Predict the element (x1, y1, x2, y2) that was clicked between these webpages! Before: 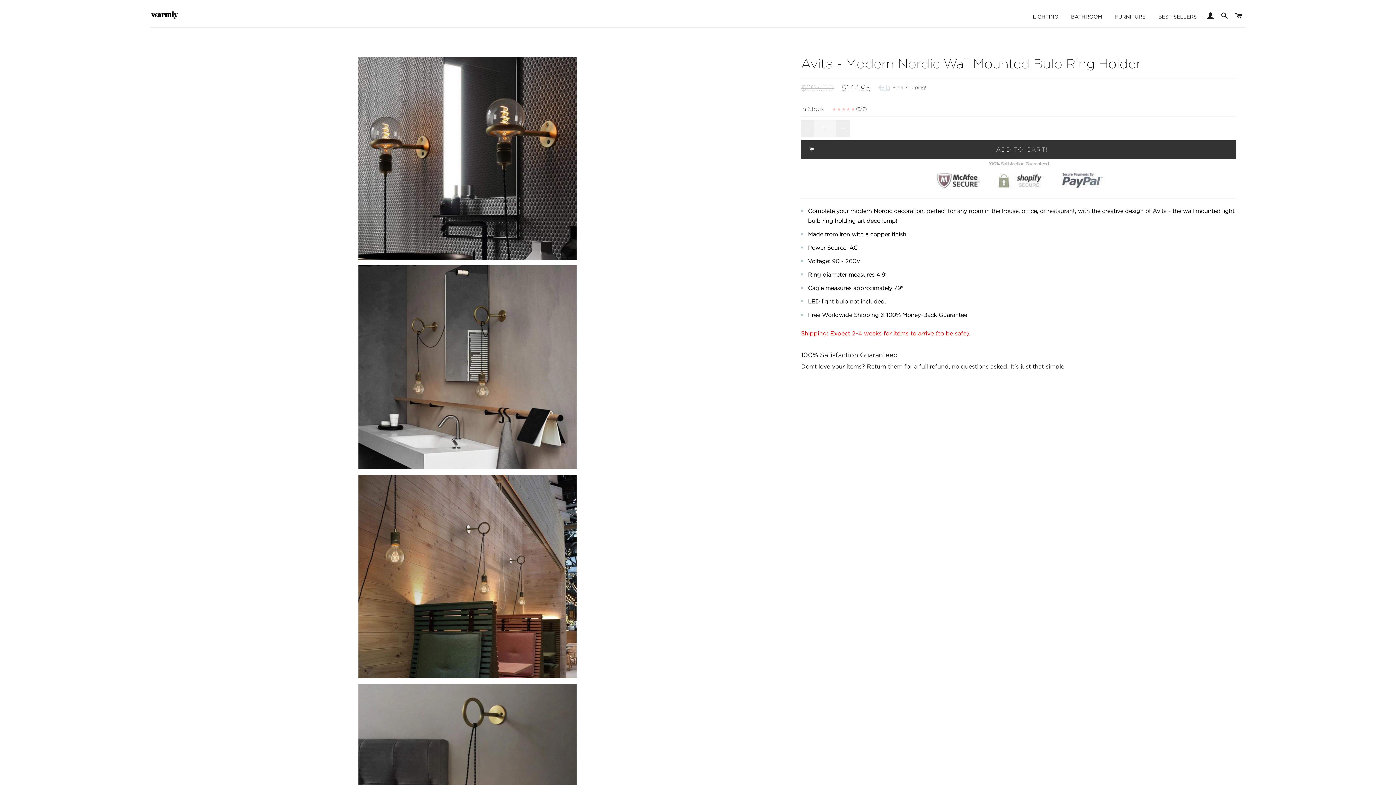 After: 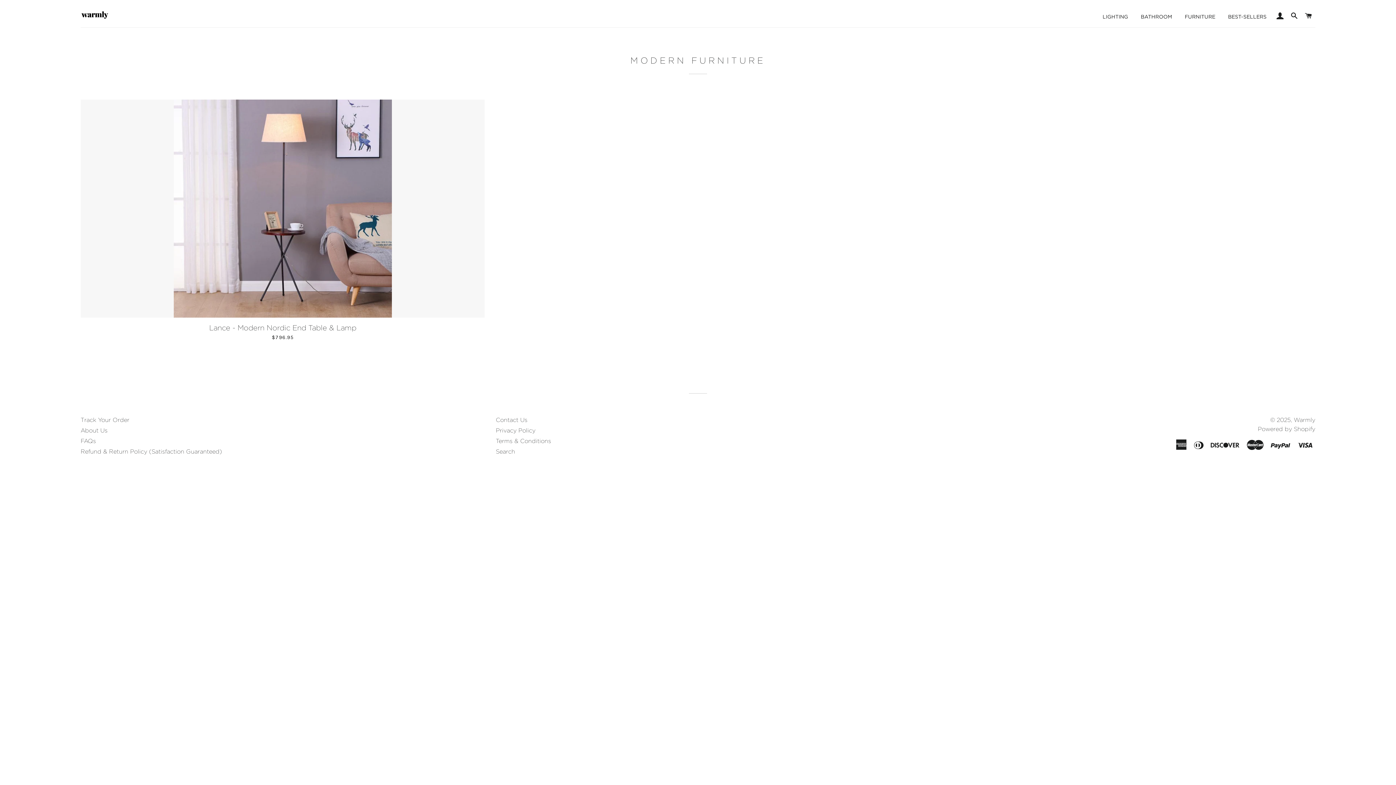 Action: label: FURNITURE bbox: (1109, 7, 1151, 26)